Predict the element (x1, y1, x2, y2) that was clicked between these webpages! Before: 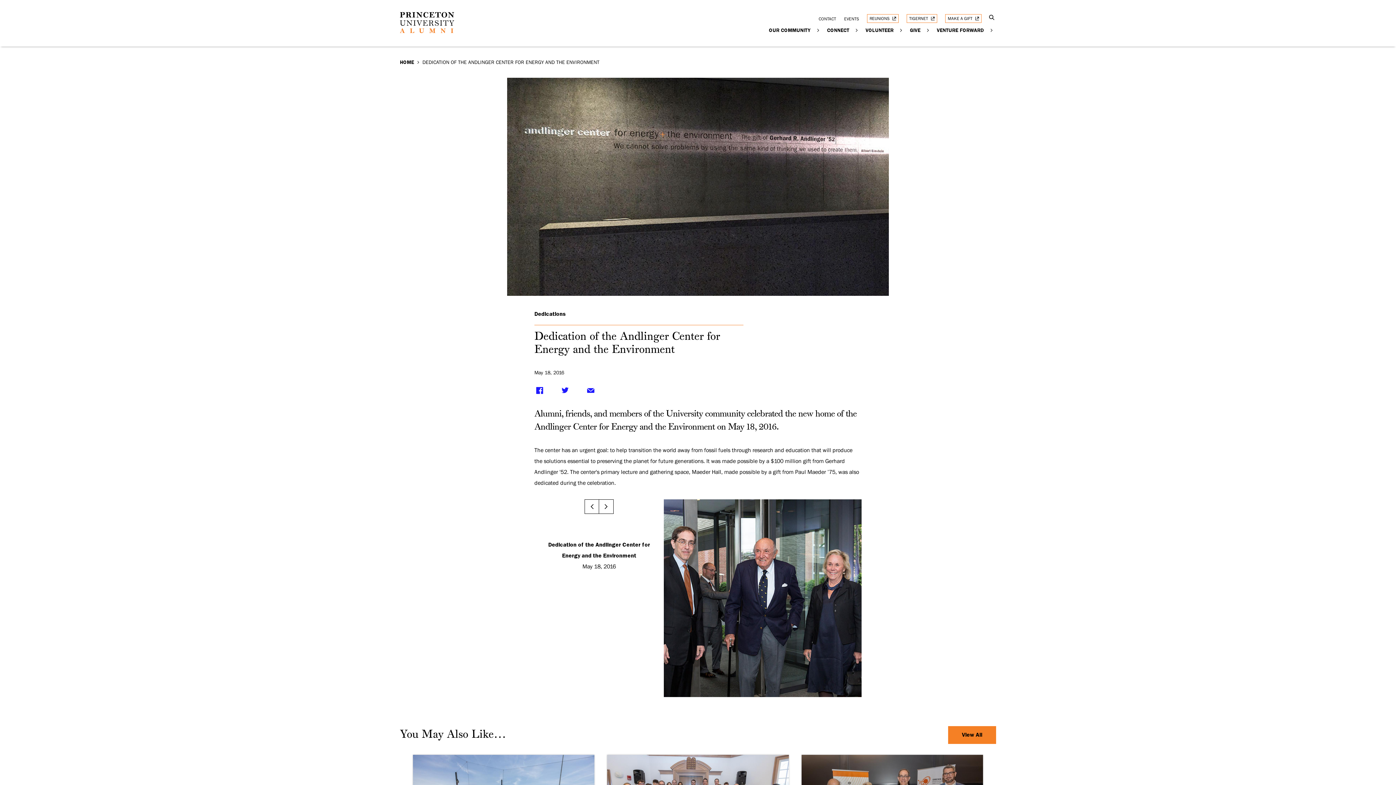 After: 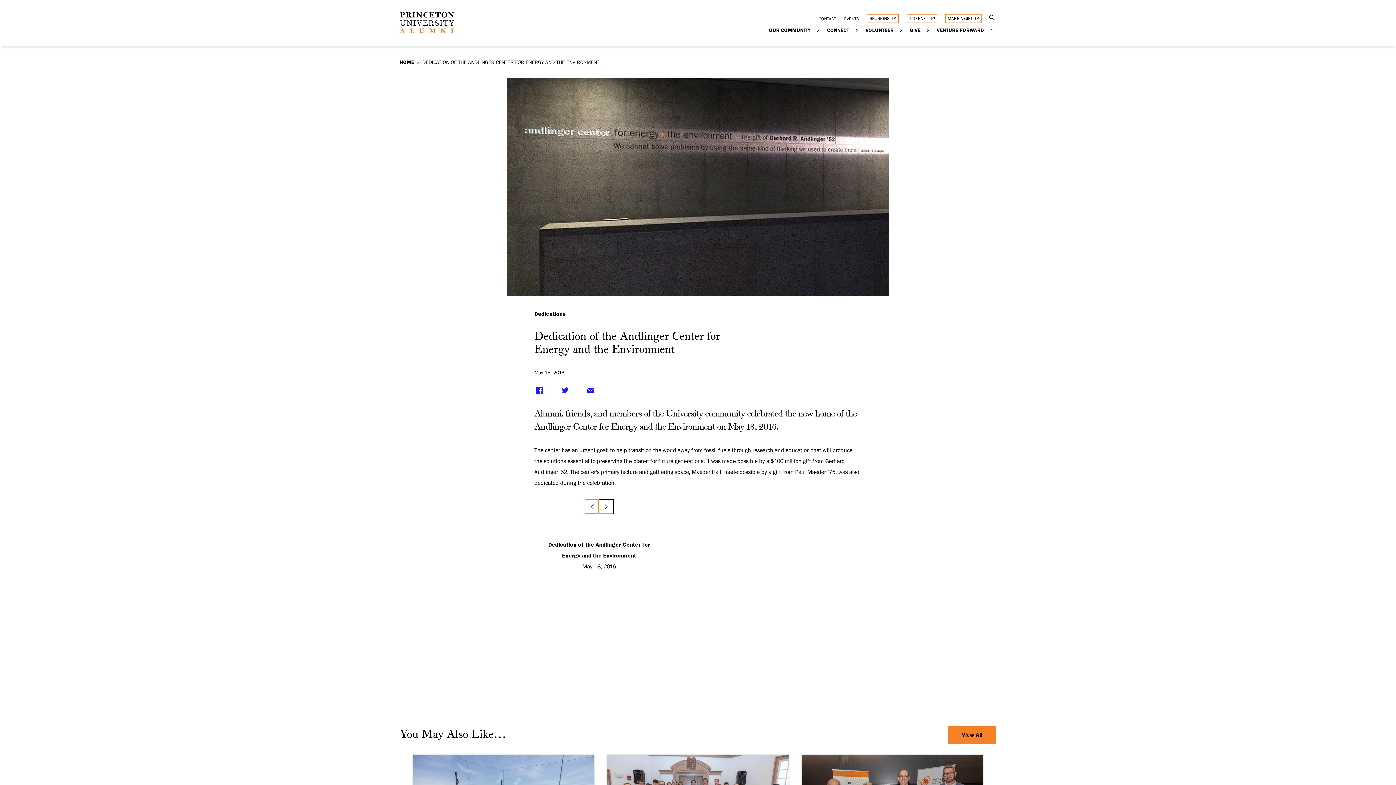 Action: label: Go to previous slide bbox: (584, 499, 599, 514)